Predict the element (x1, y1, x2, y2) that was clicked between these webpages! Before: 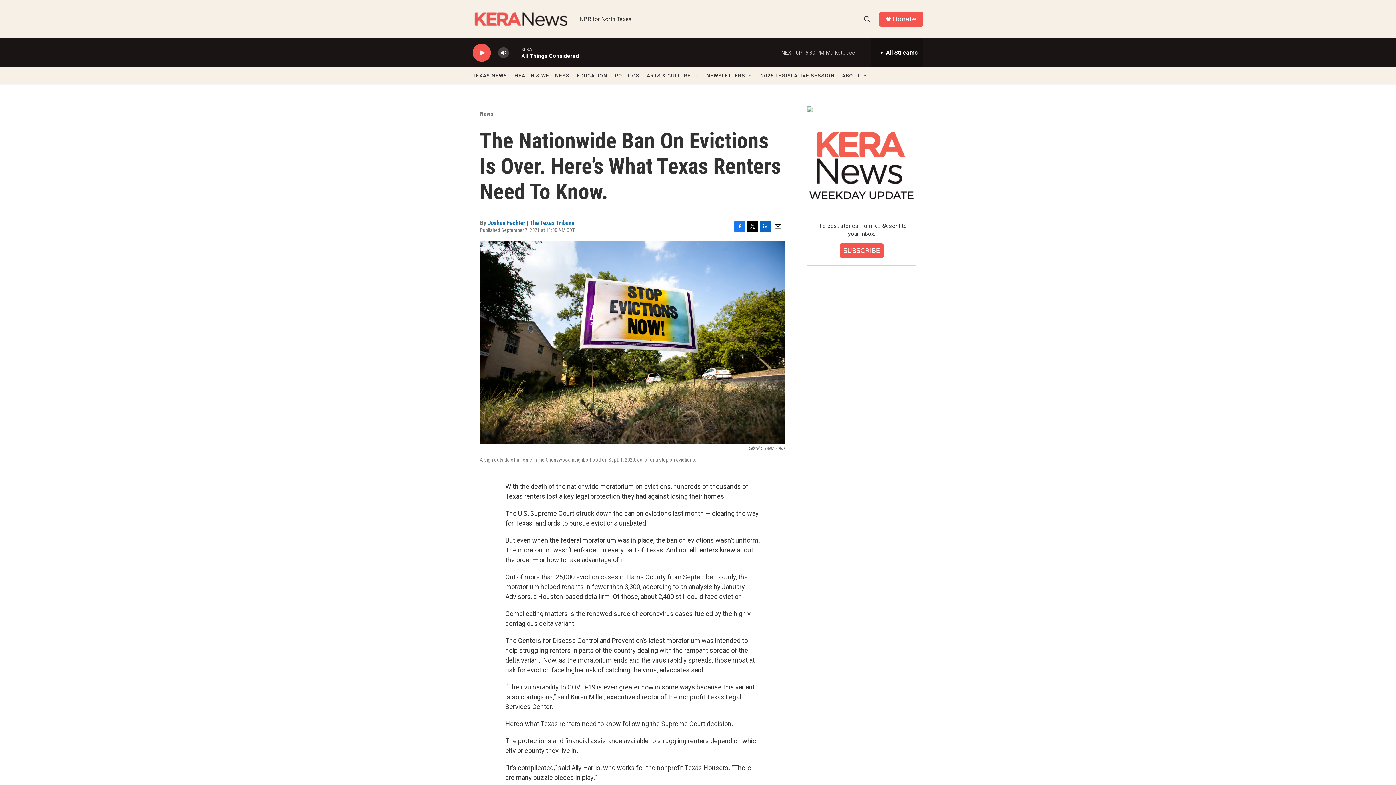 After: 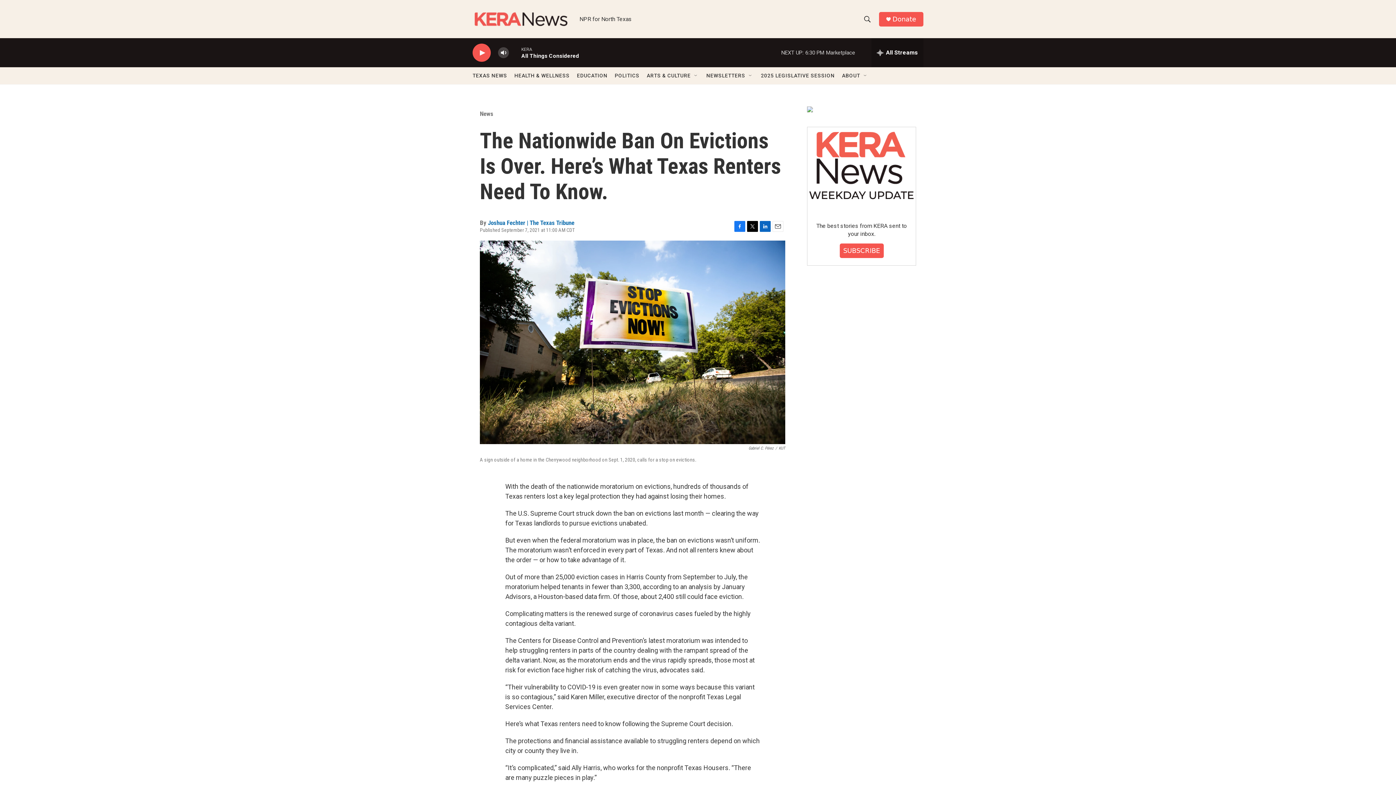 Action: label: Donate bbox: (892, 15, 916, 22)